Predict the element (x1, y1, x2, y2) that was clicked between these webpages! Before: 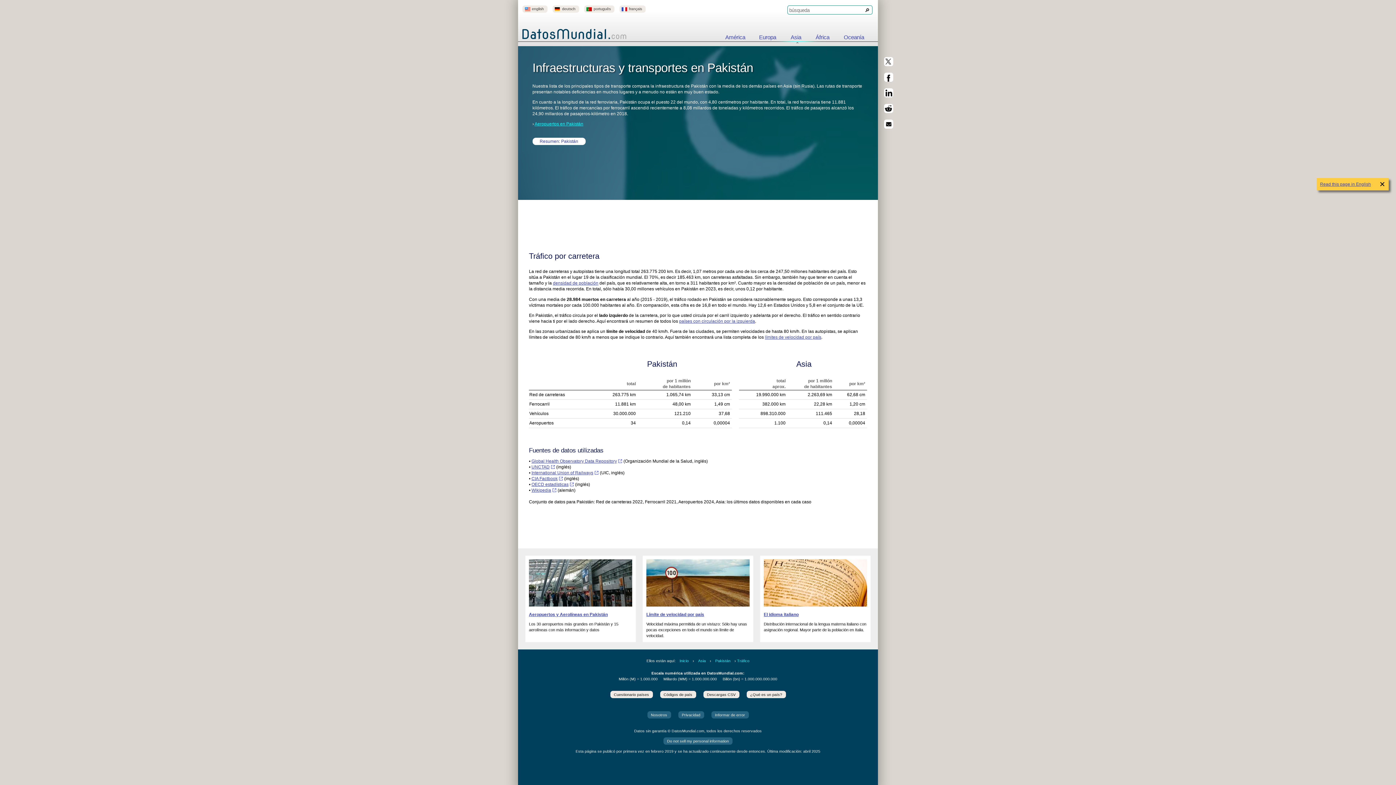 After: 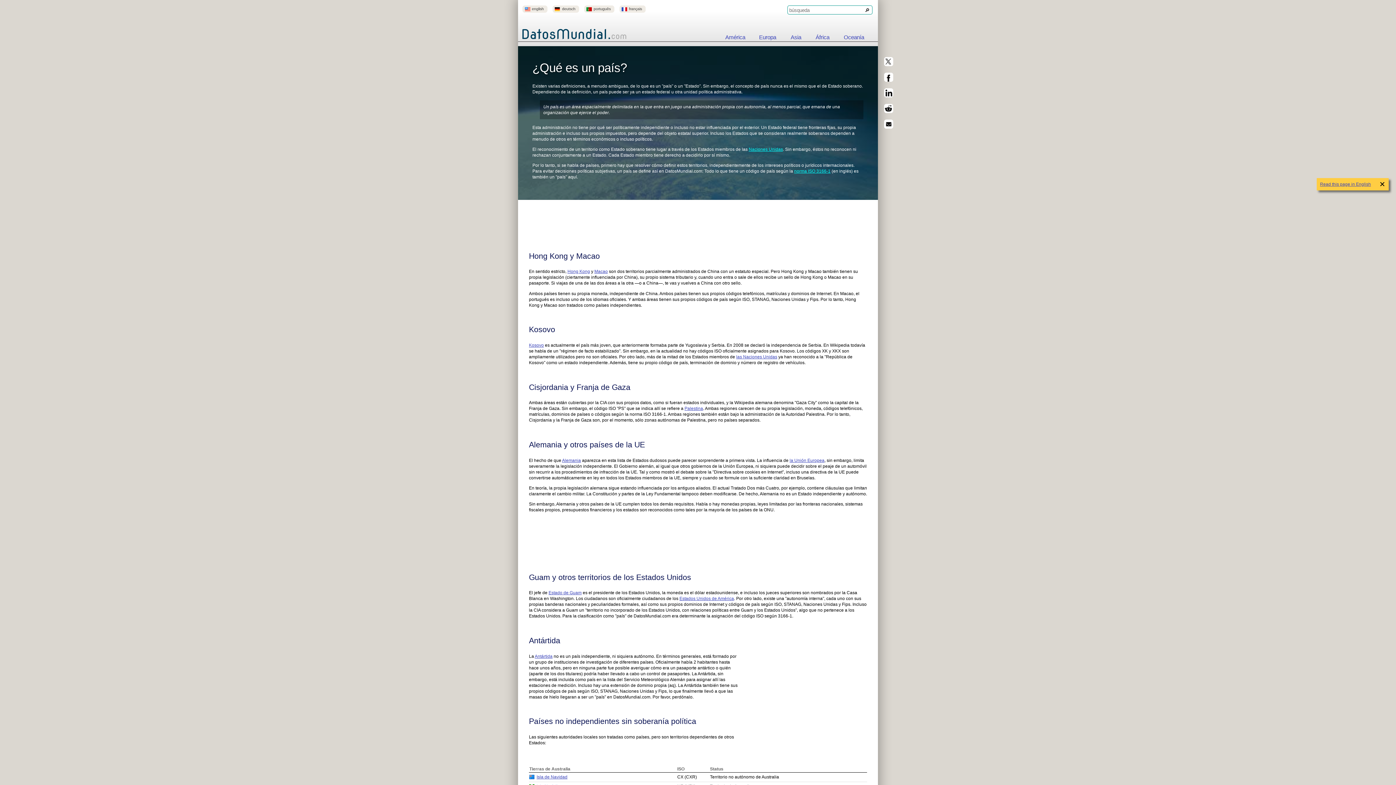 Action: label: ¿Qué es un país? bbox: (746, 691, 786, 698)